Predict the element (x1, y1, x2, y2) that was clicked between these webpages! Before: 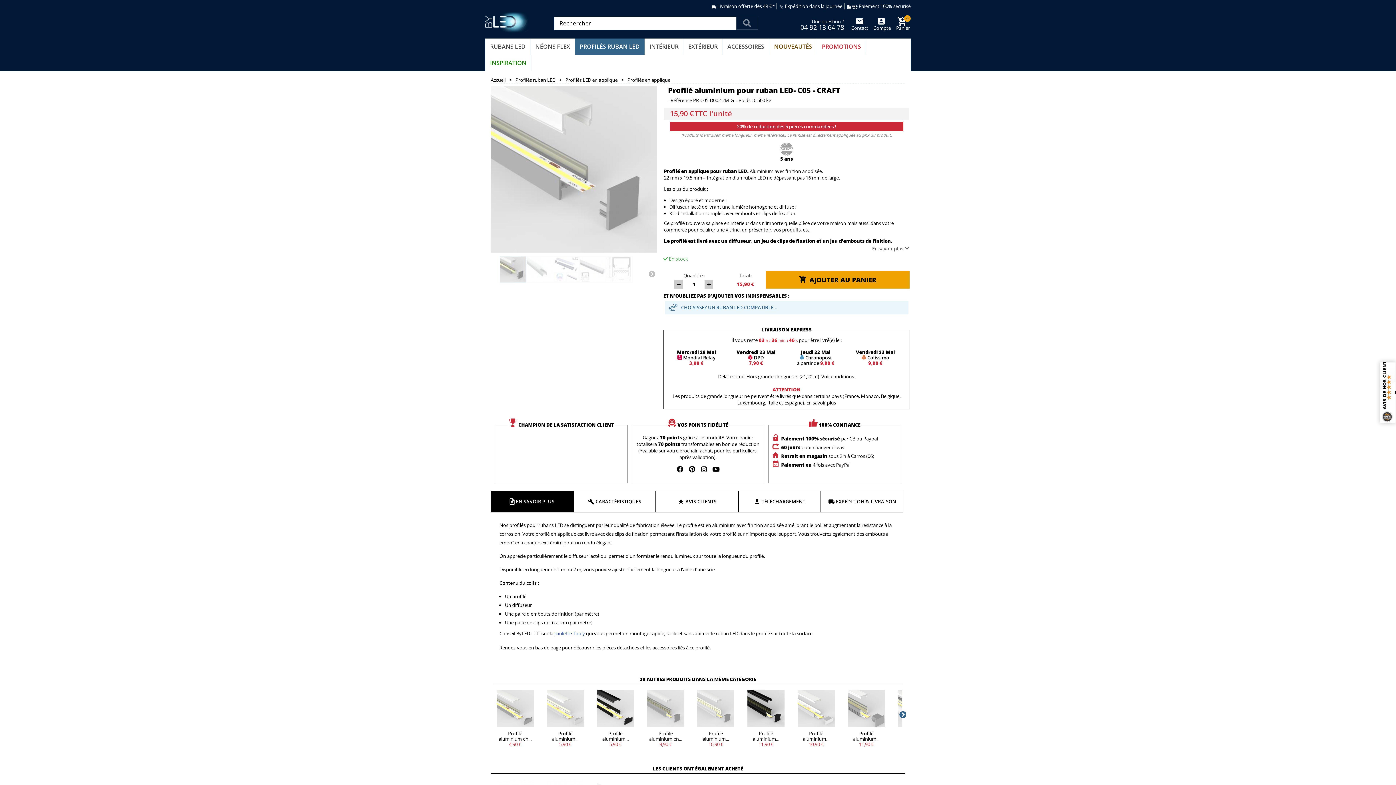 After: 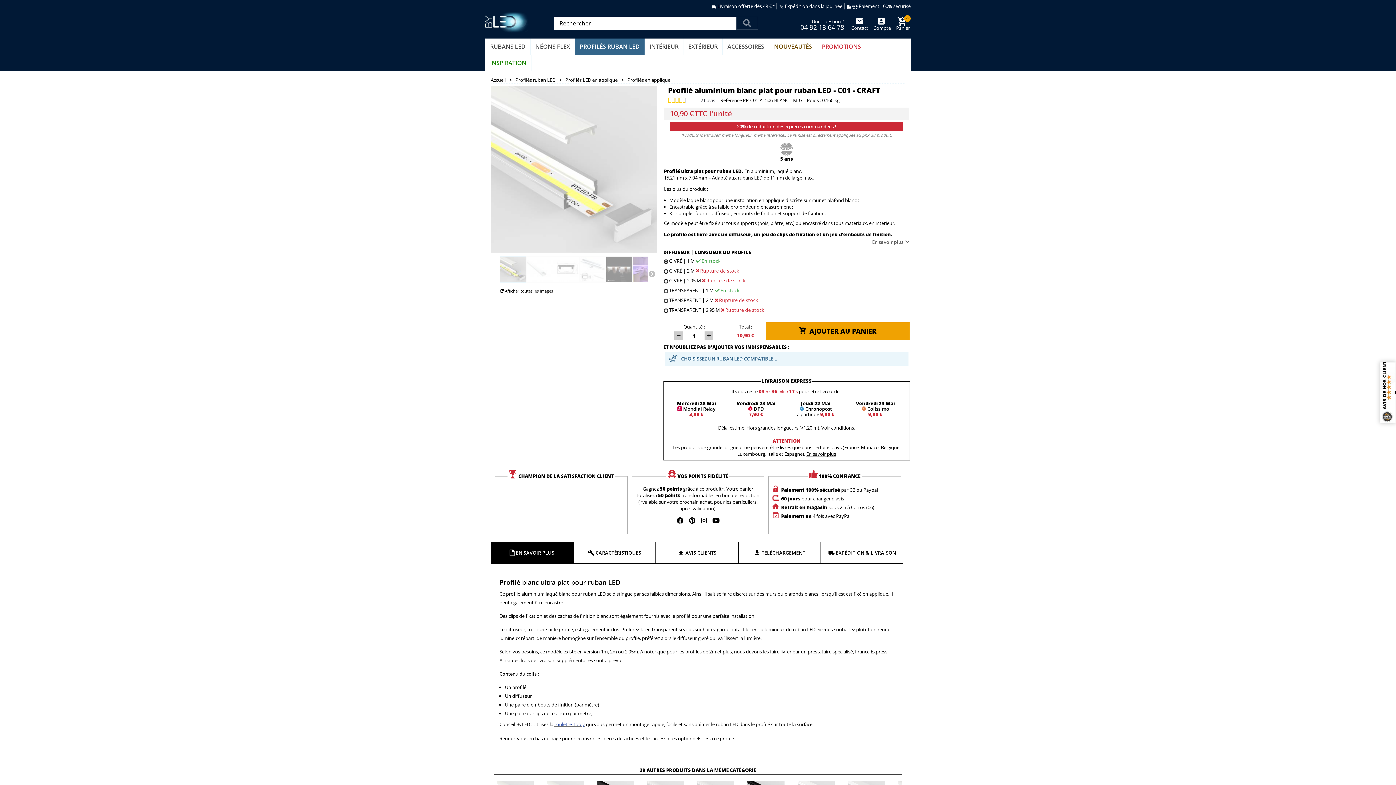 Action: label: Profilé aluminium... bbox: (803, 730, 829, 742)